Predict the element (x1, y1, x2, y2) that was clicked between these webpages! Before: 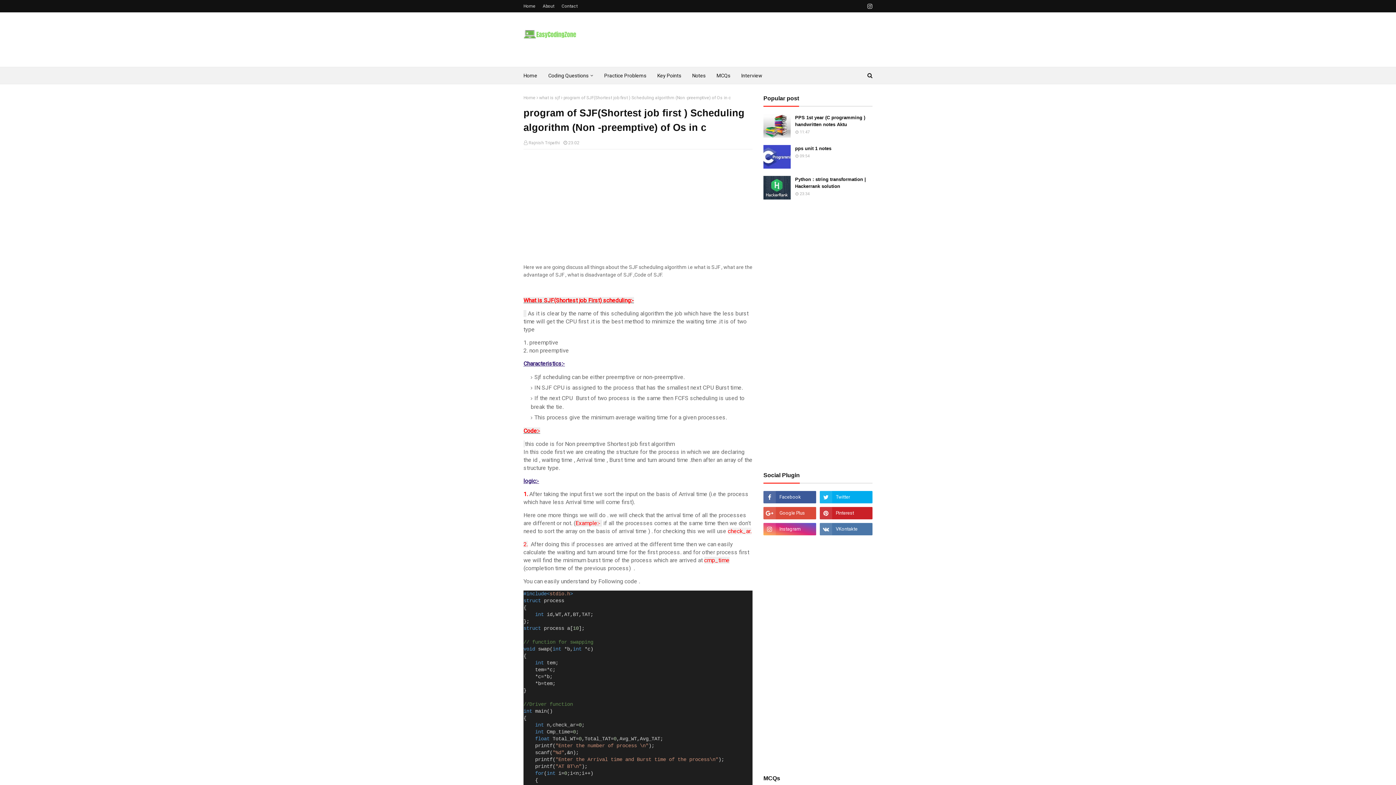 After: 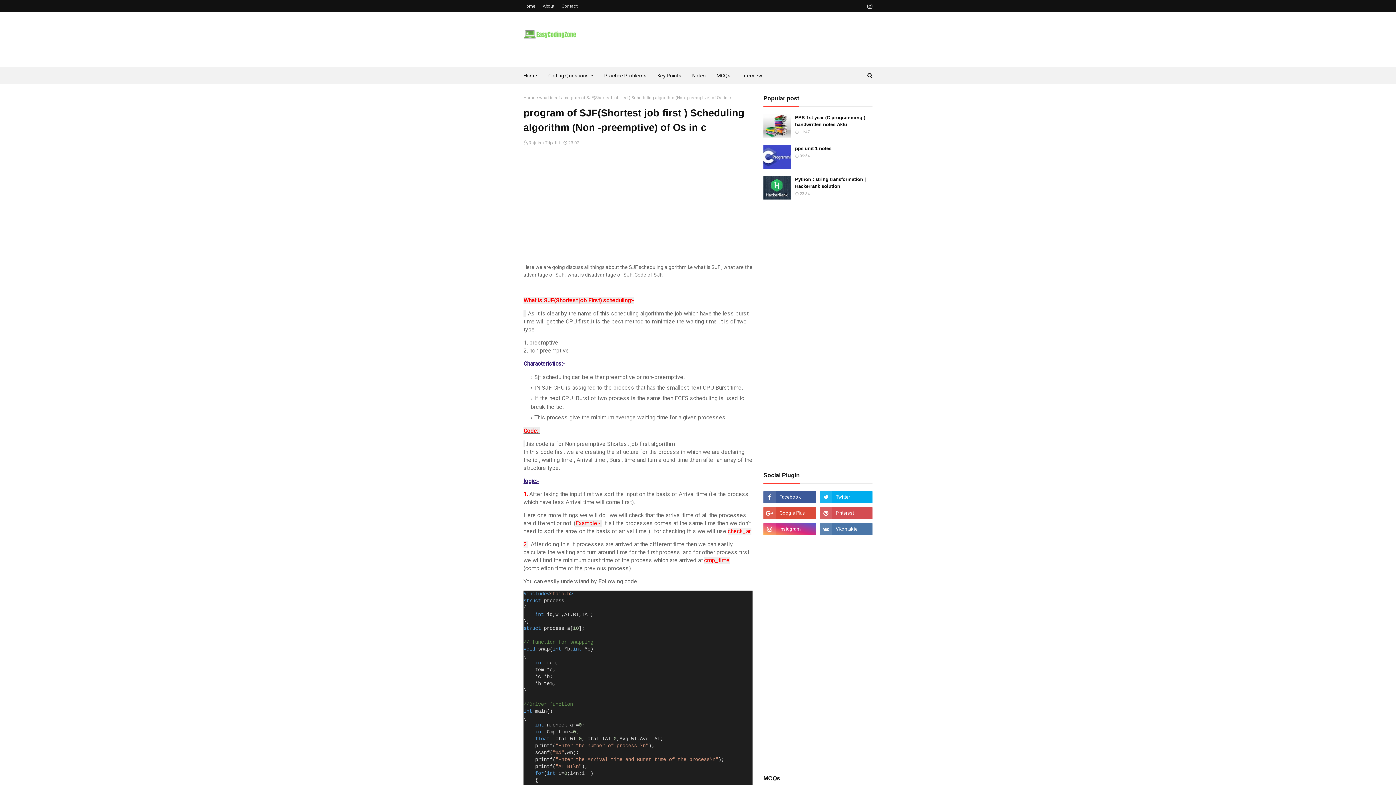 Action: bbox: (820, 507, 872, 519)